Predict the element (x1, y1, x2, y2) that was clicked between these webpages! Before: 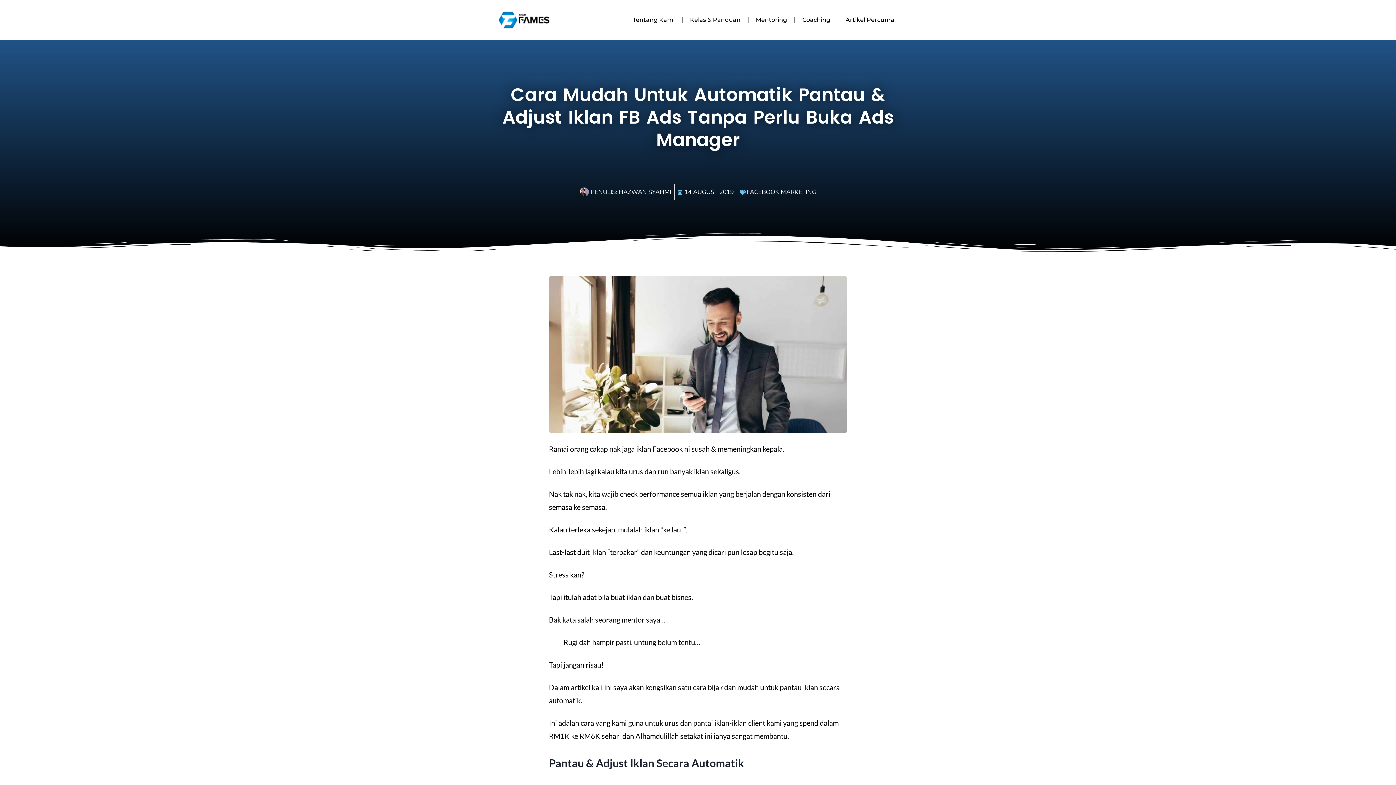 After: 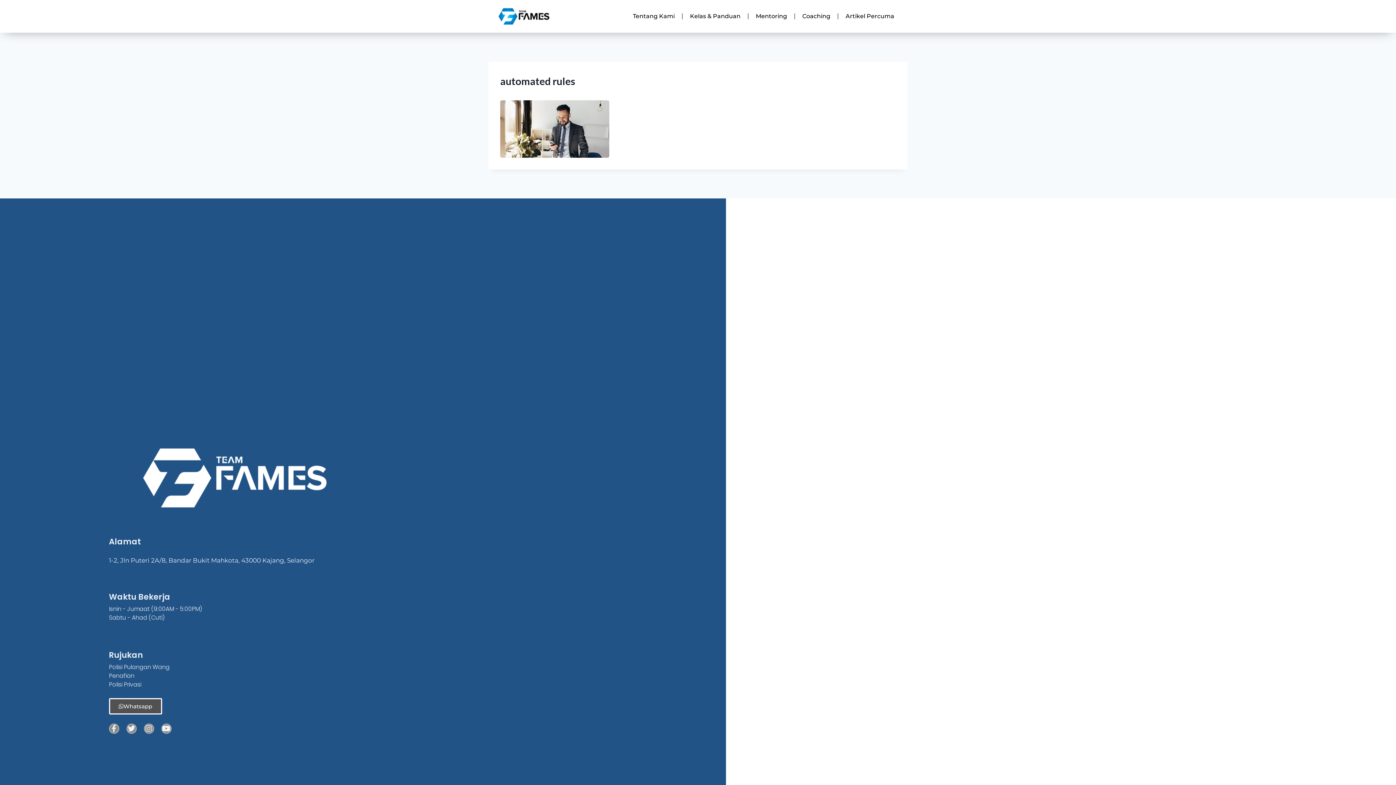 Action: bbox: (549, 276, 847, 432)